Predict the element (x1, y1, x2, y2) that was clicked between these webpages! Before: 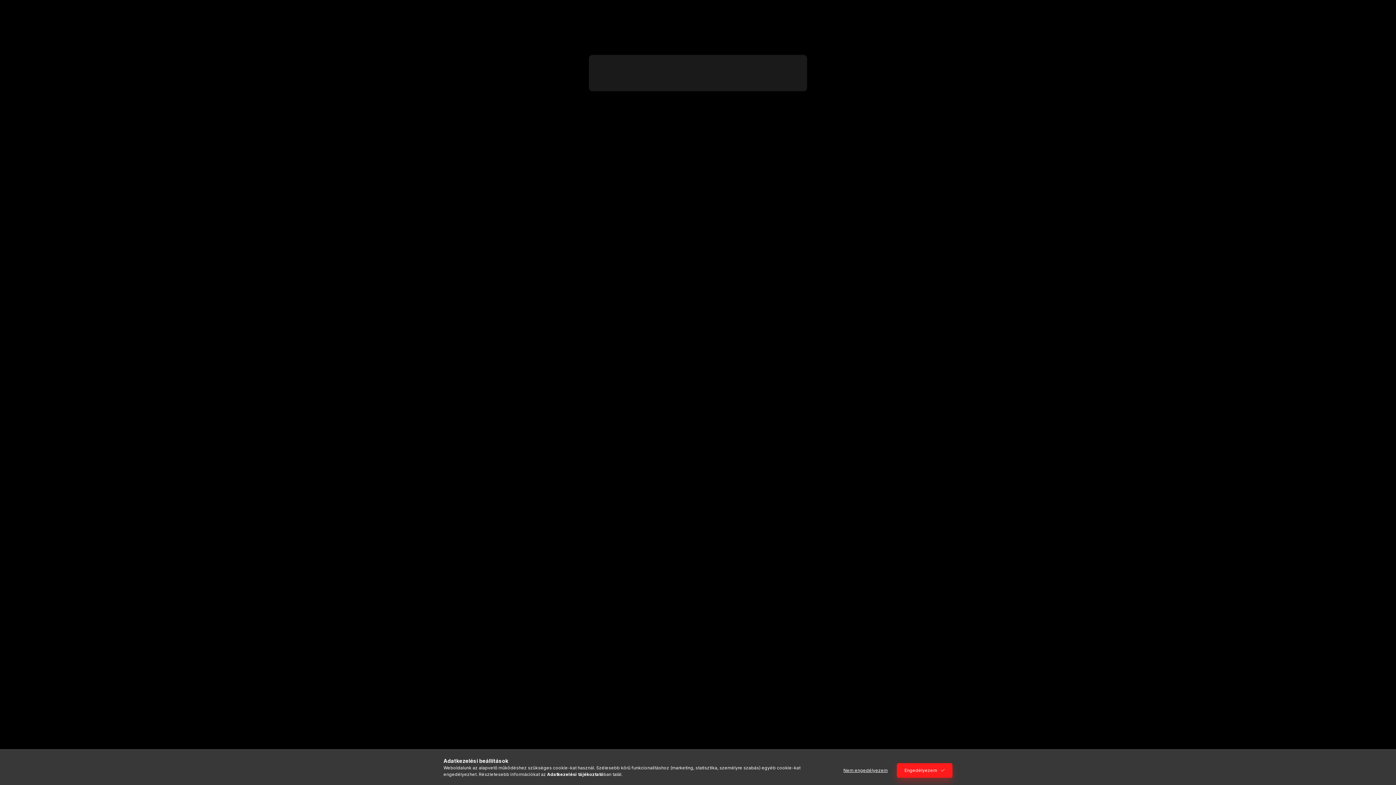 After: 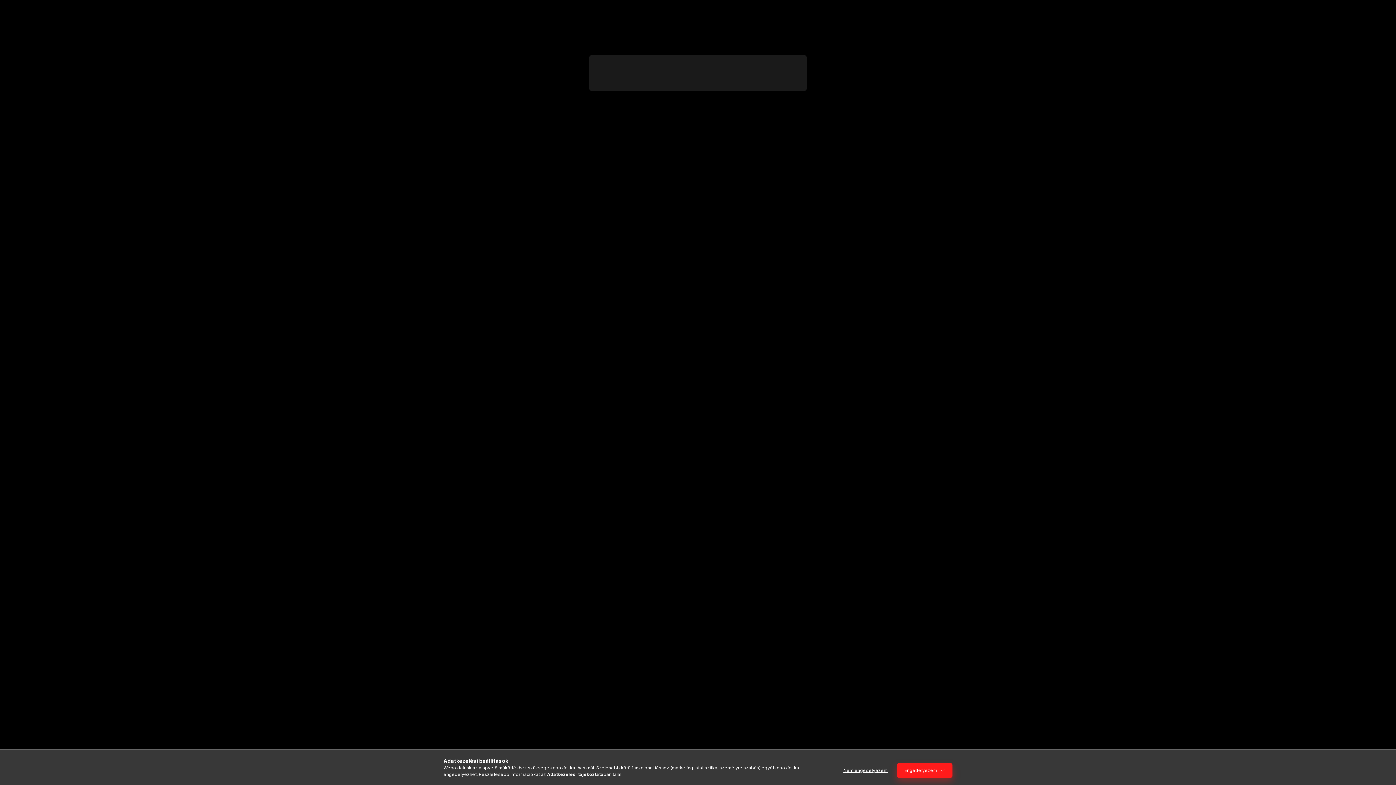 Action: bbox: (547, 772, 603, 777) label: Adatkezelési tájékoztató